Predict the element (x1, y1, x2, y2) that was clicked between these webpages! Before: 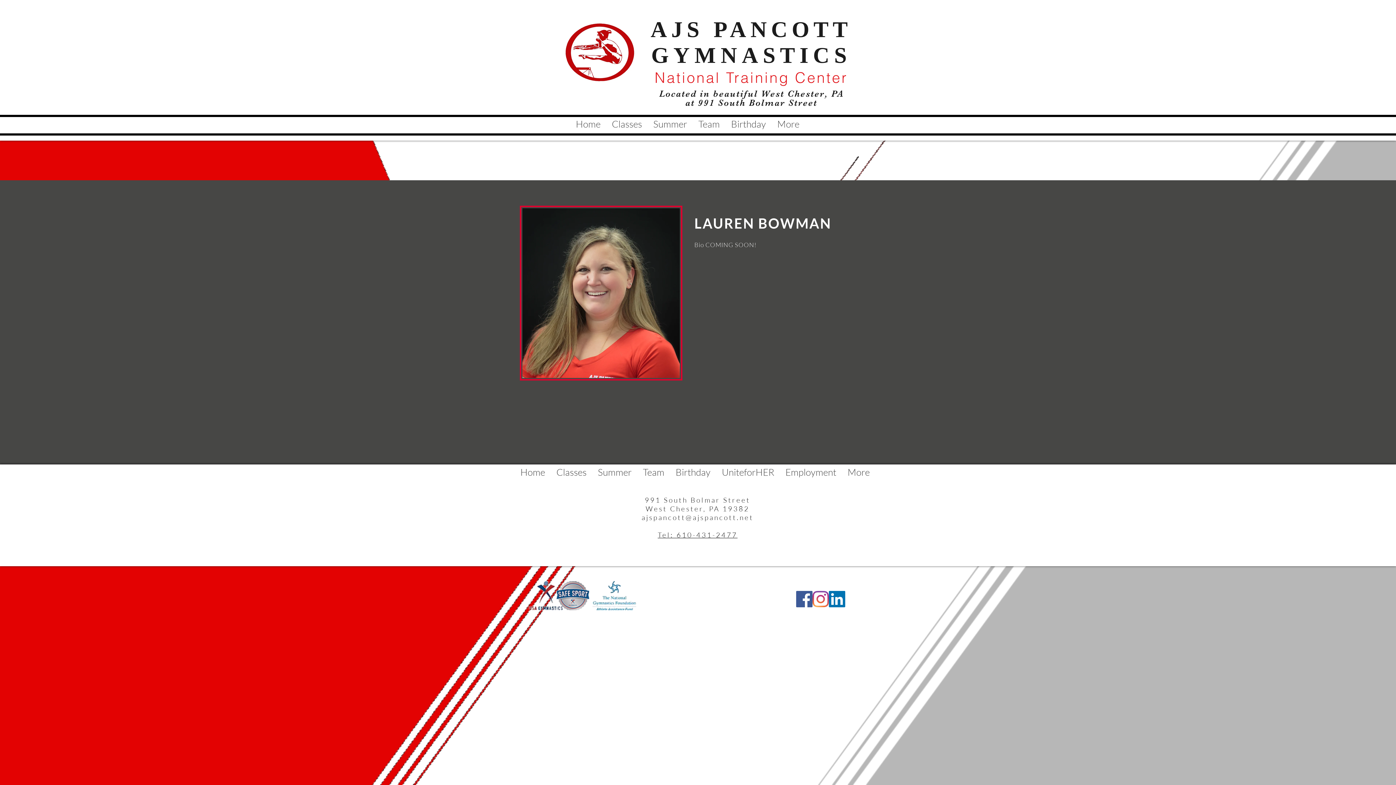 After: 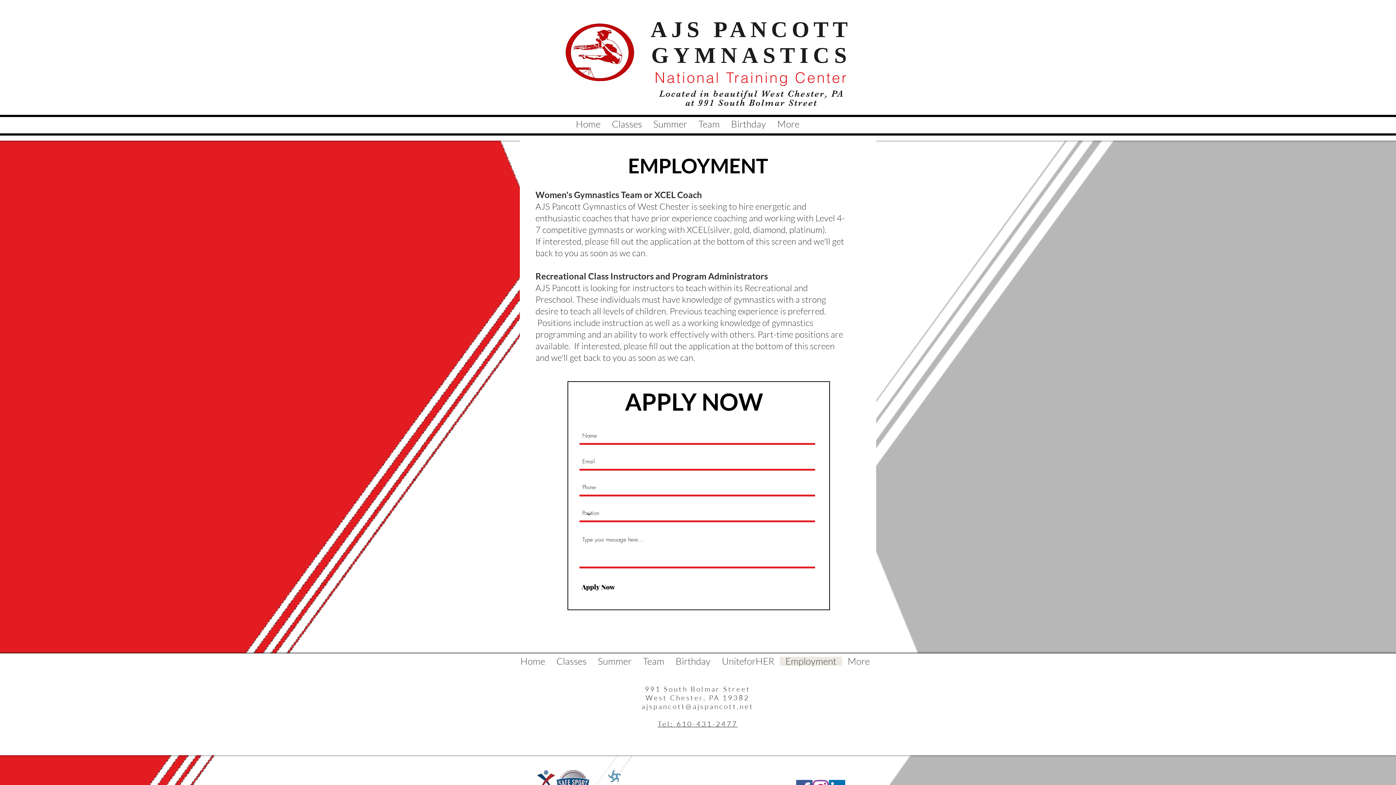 Action: label: Employment bbox: (779, 468, 842, 477)